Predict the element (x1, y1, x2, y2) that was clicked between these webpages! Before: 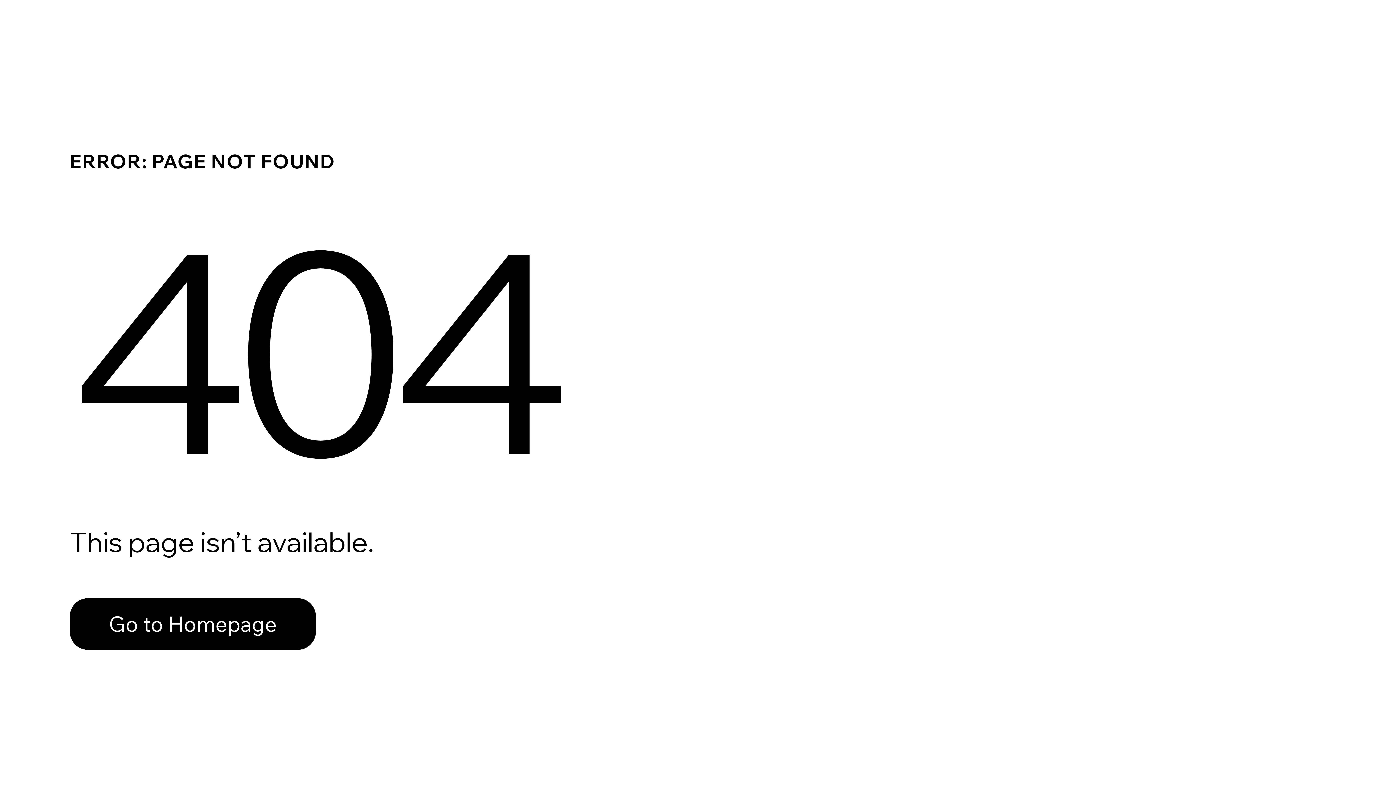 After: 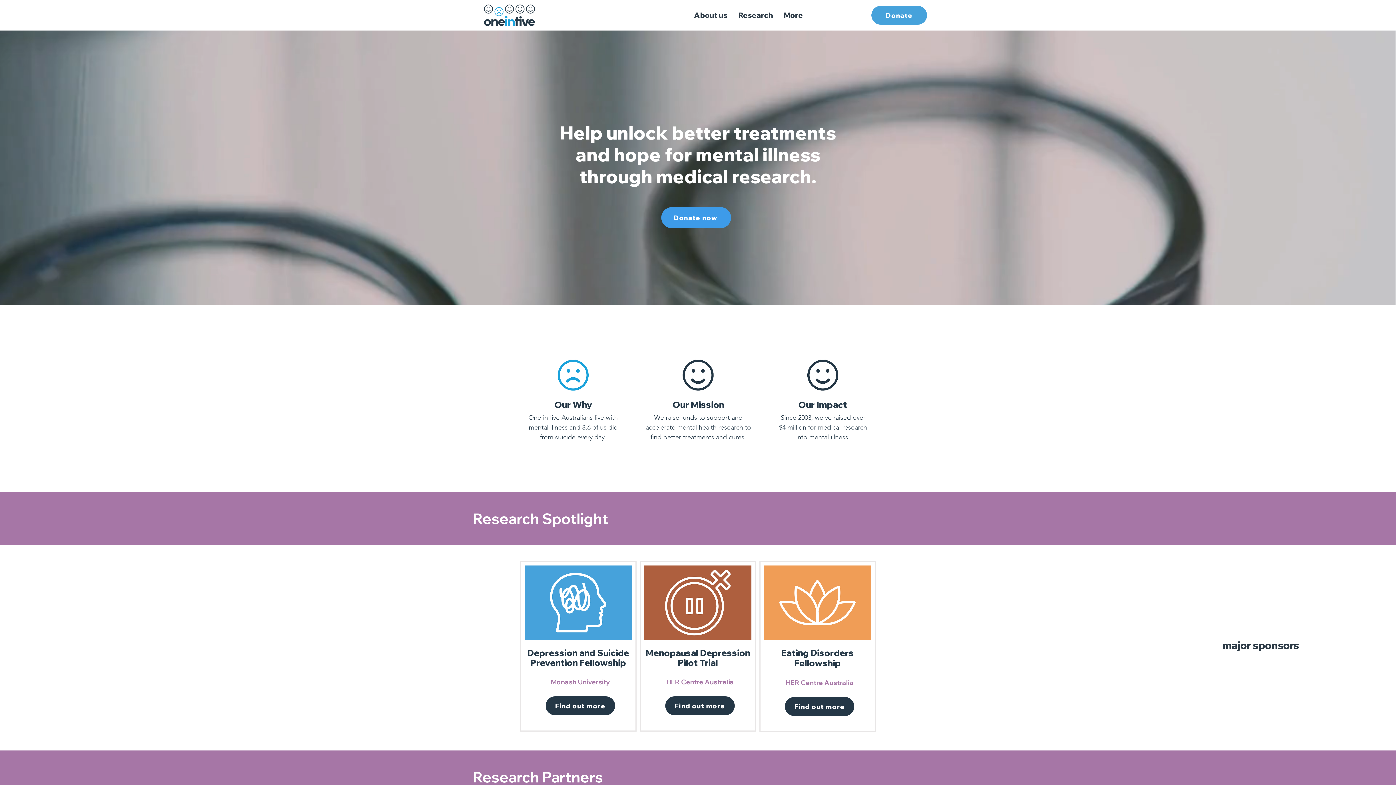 Action: bbox: (69, 598, 316, 650) label: Go to Homepage